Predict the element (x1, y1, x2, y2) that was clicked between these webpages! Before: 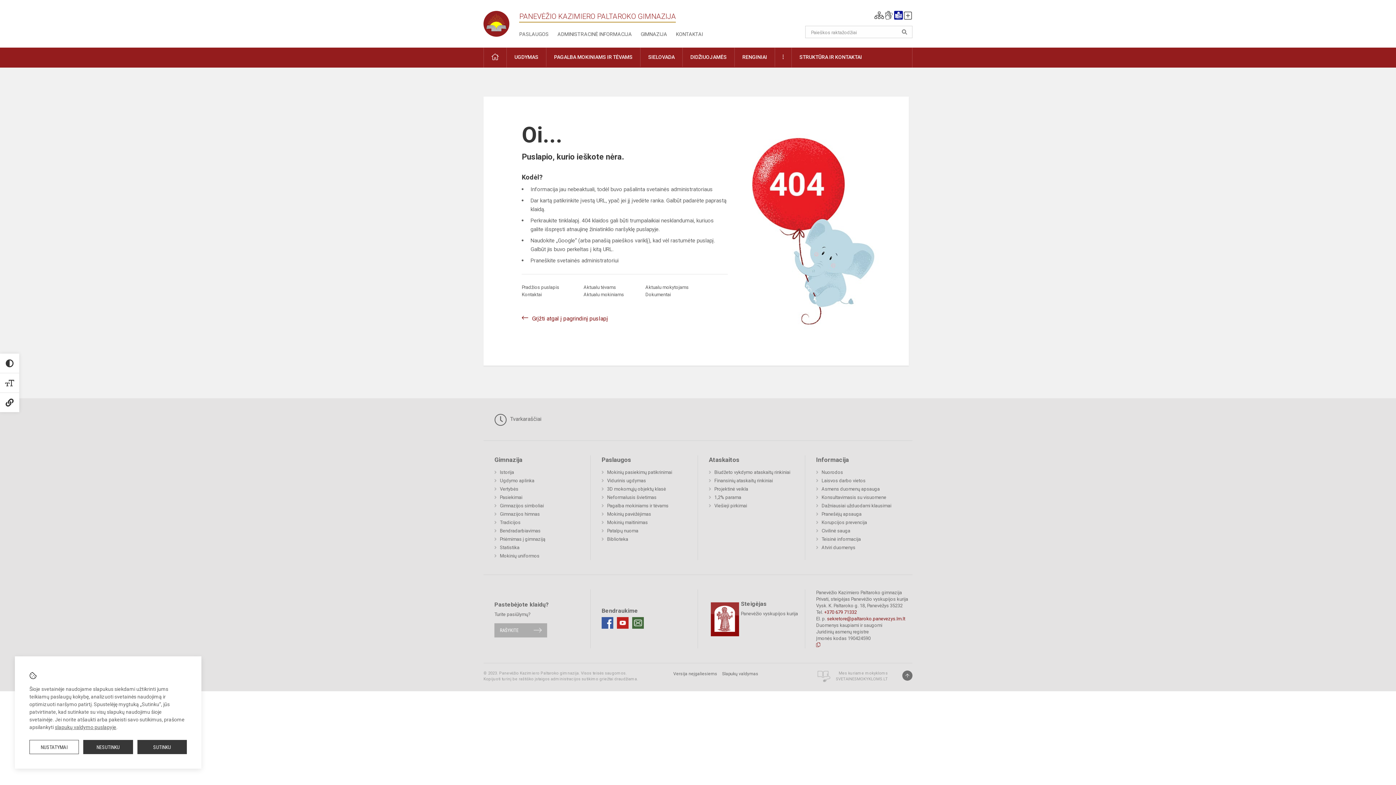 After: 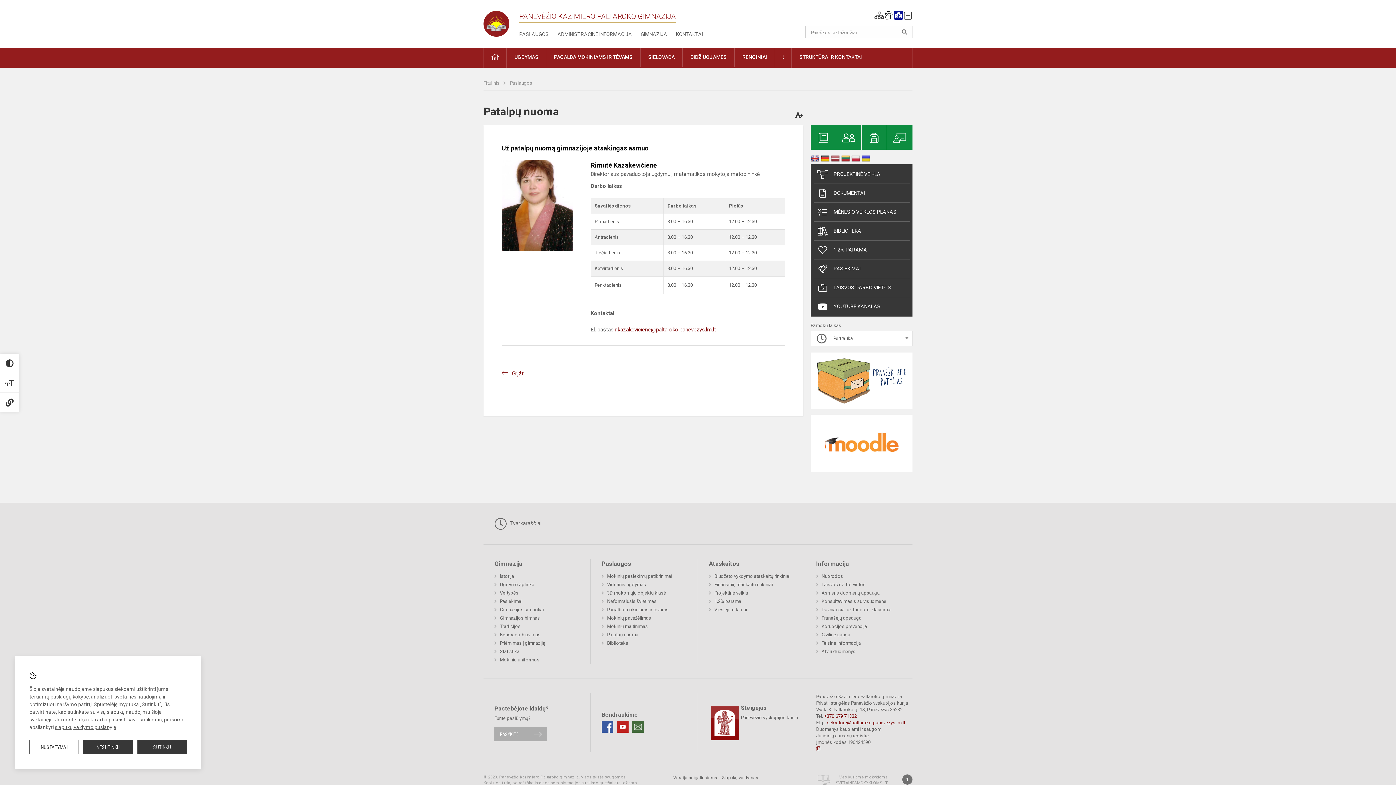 Action: bbox: (601, 526, 638, 535) label: Patalpų nuoma